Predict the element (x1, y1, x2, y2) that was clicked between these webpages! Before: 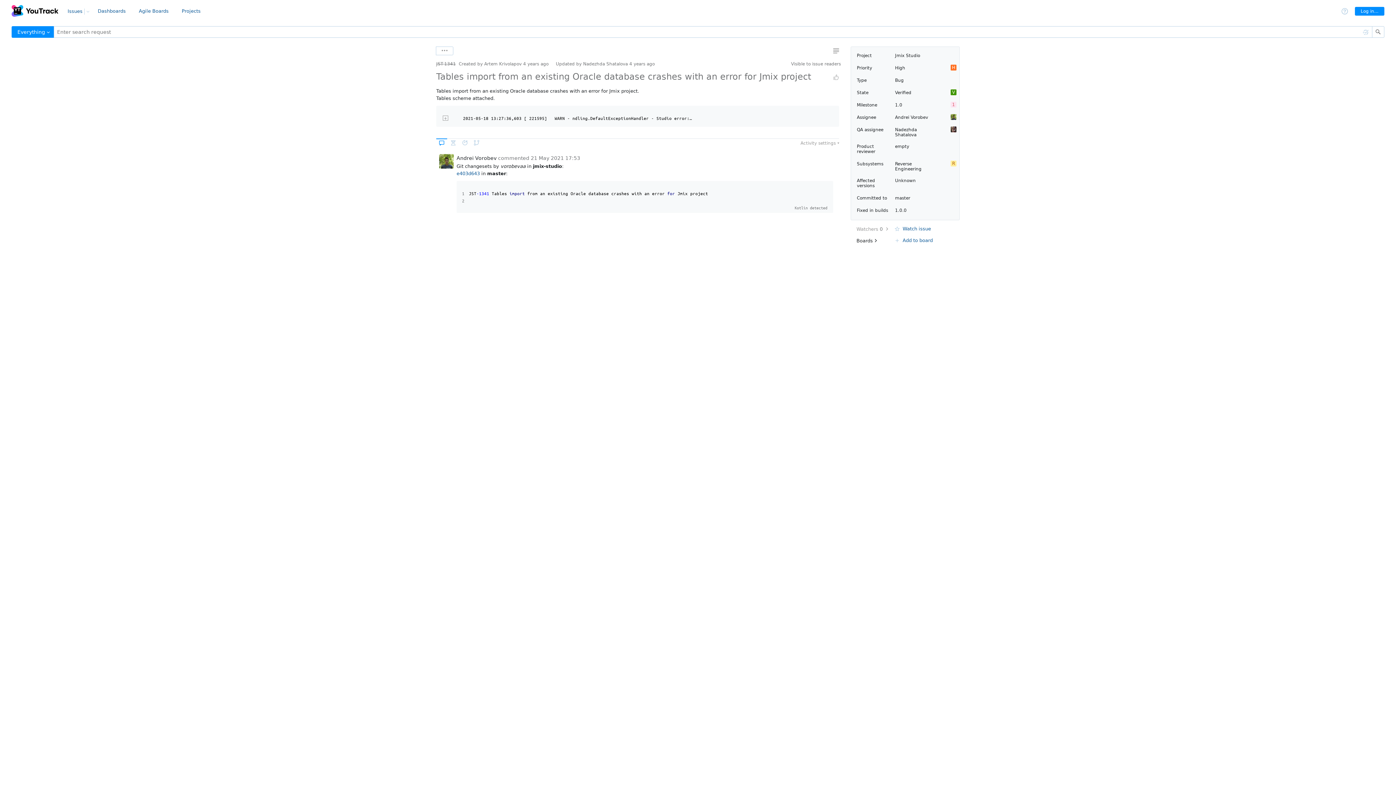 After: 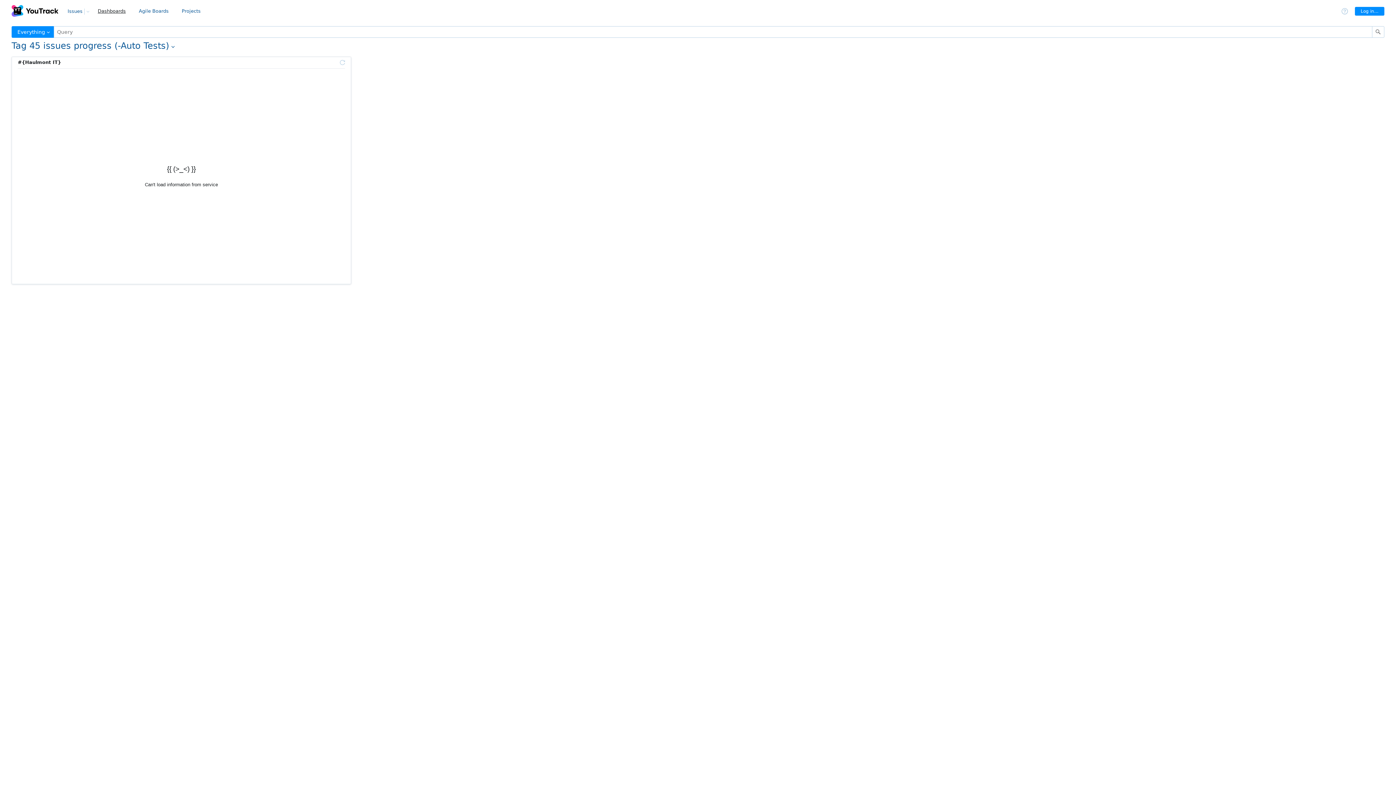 Action: label: Dashboards bbox: (97, 8, 125, 13)